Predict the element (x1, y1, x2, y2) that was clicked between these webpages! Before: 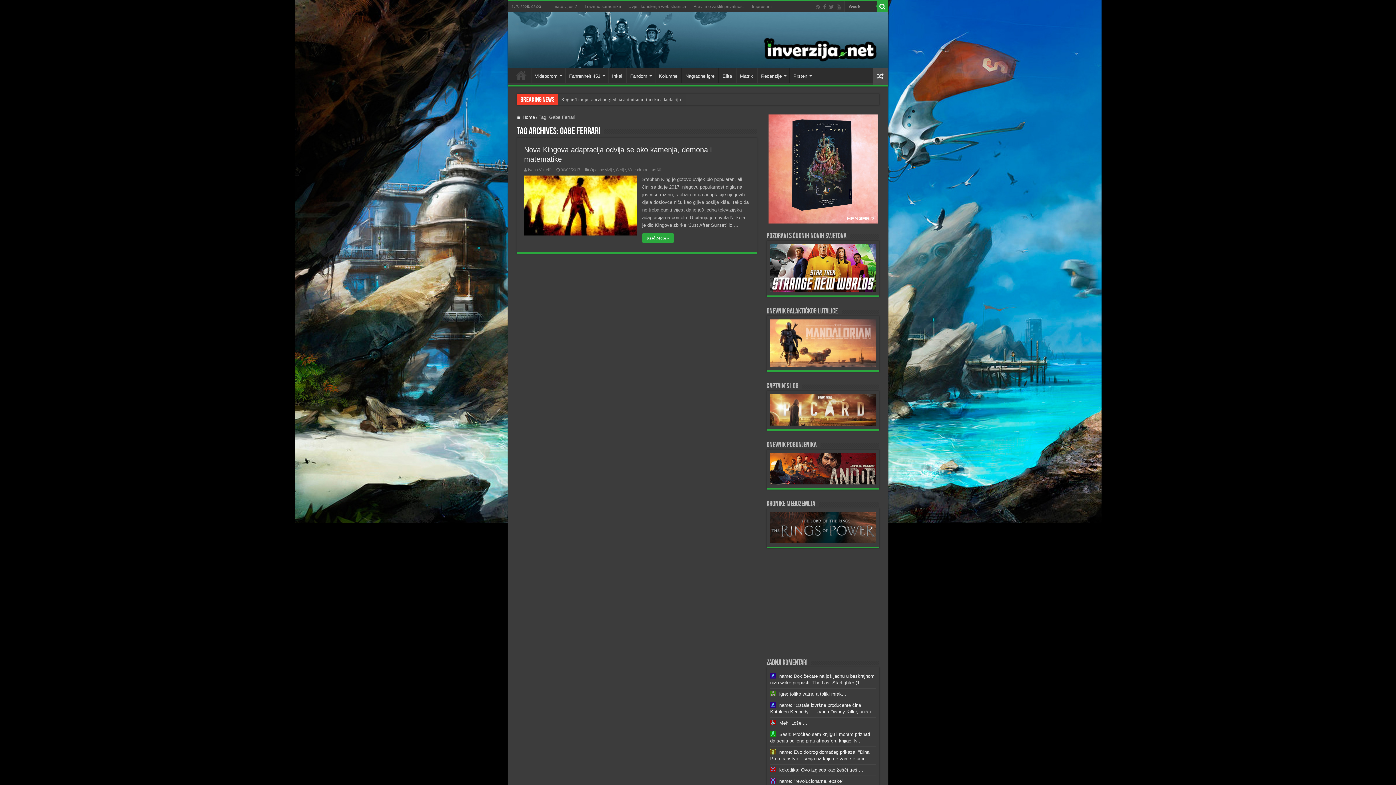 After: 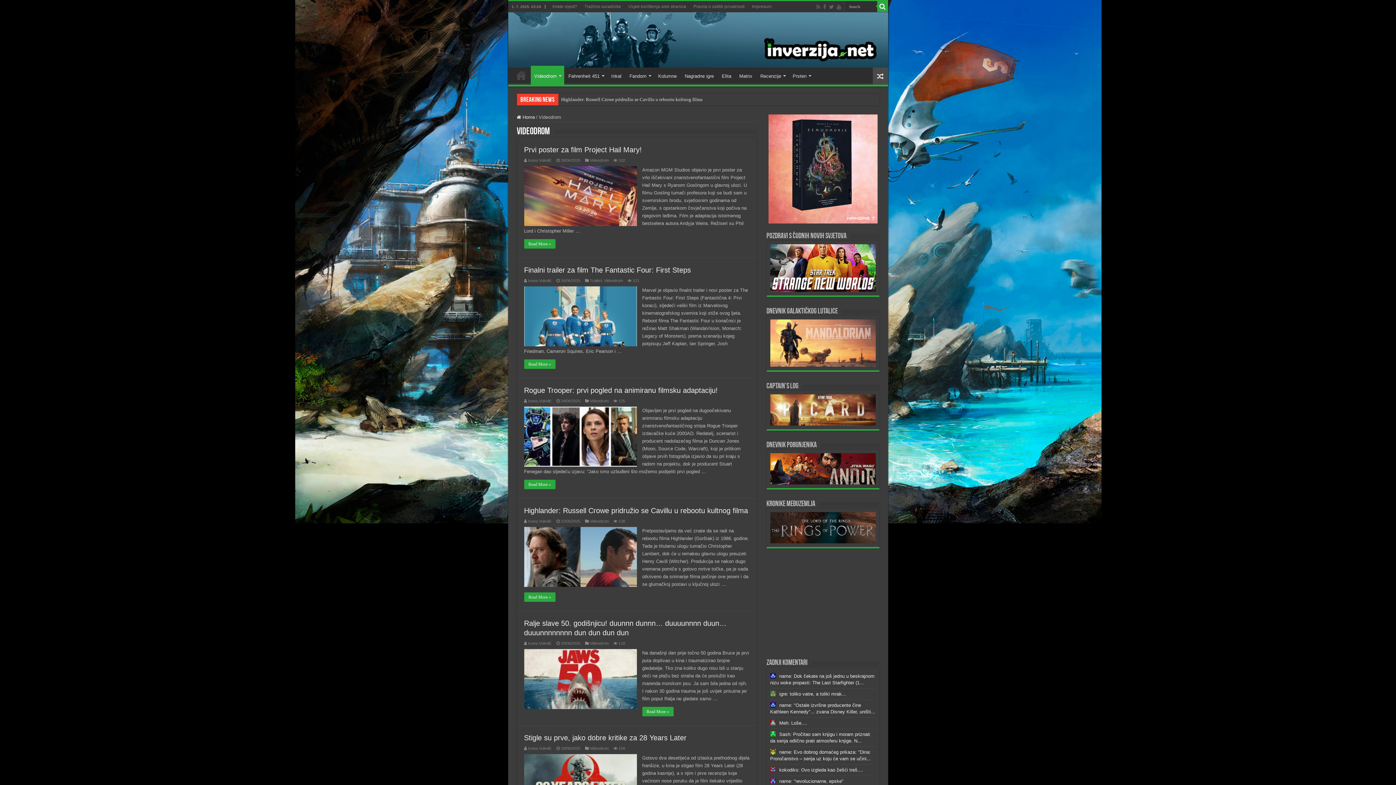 Action: label: Videodrom bbox: (531, 67, 564, 82)